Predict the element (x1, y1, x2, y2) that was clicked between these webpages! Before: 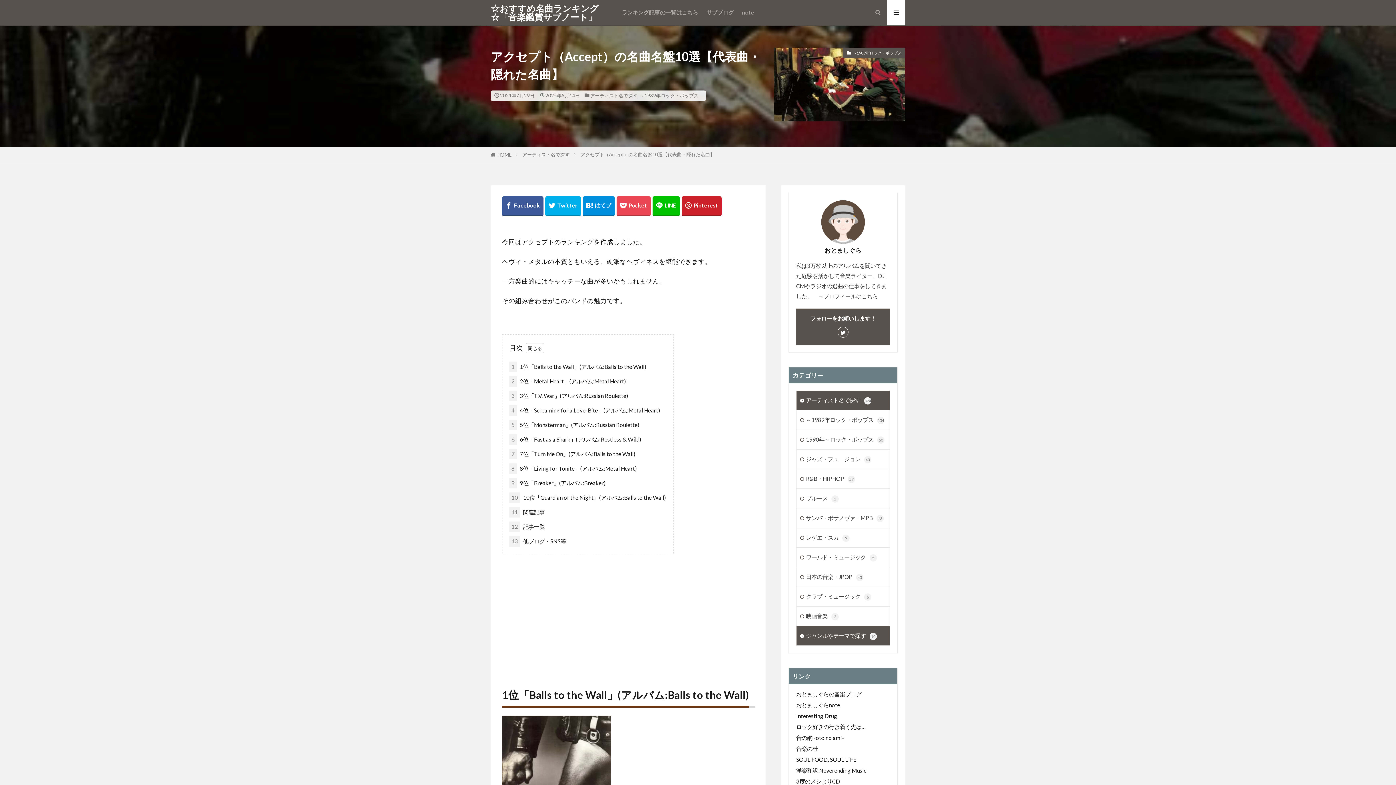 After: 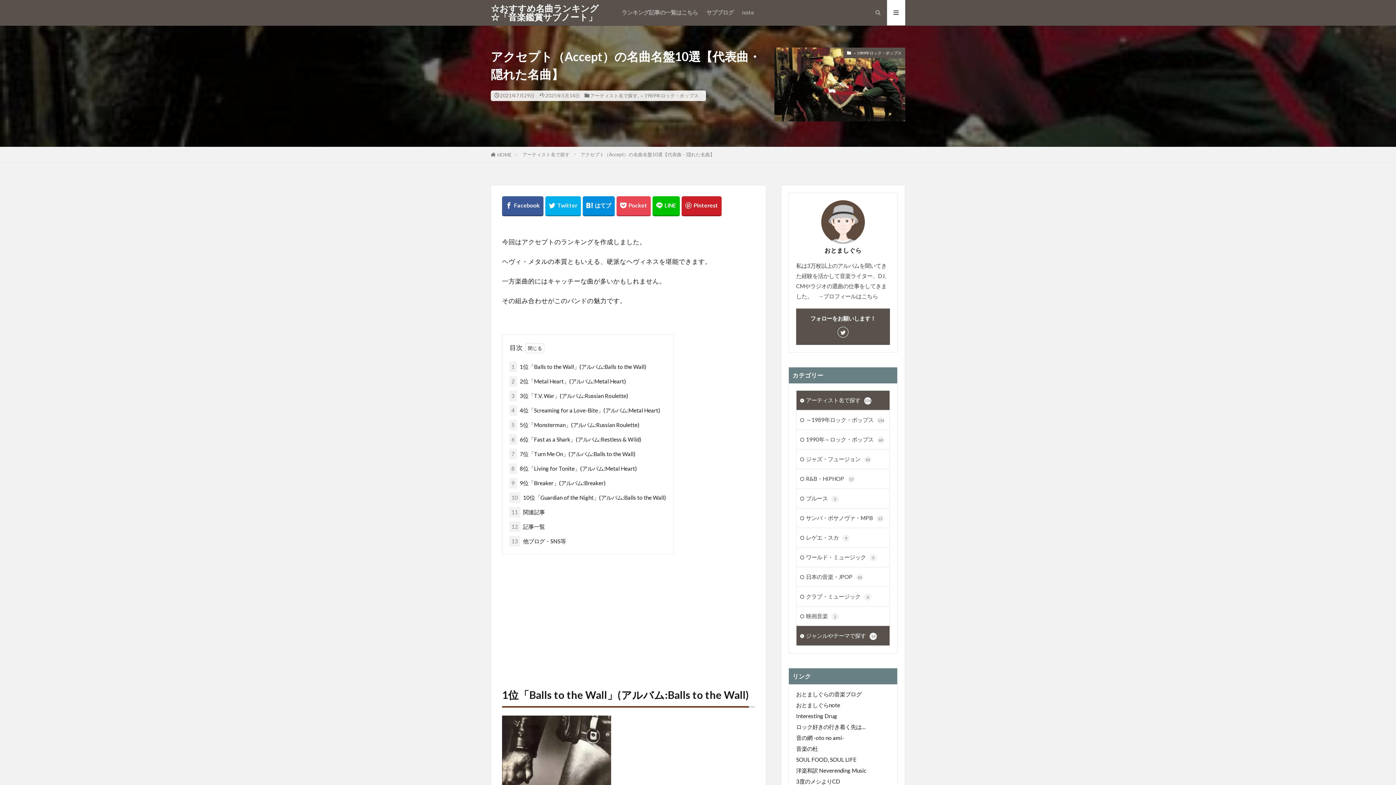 Action: bbox: (796, 723, 865, 730) label: ロック好きの行き着く先は…